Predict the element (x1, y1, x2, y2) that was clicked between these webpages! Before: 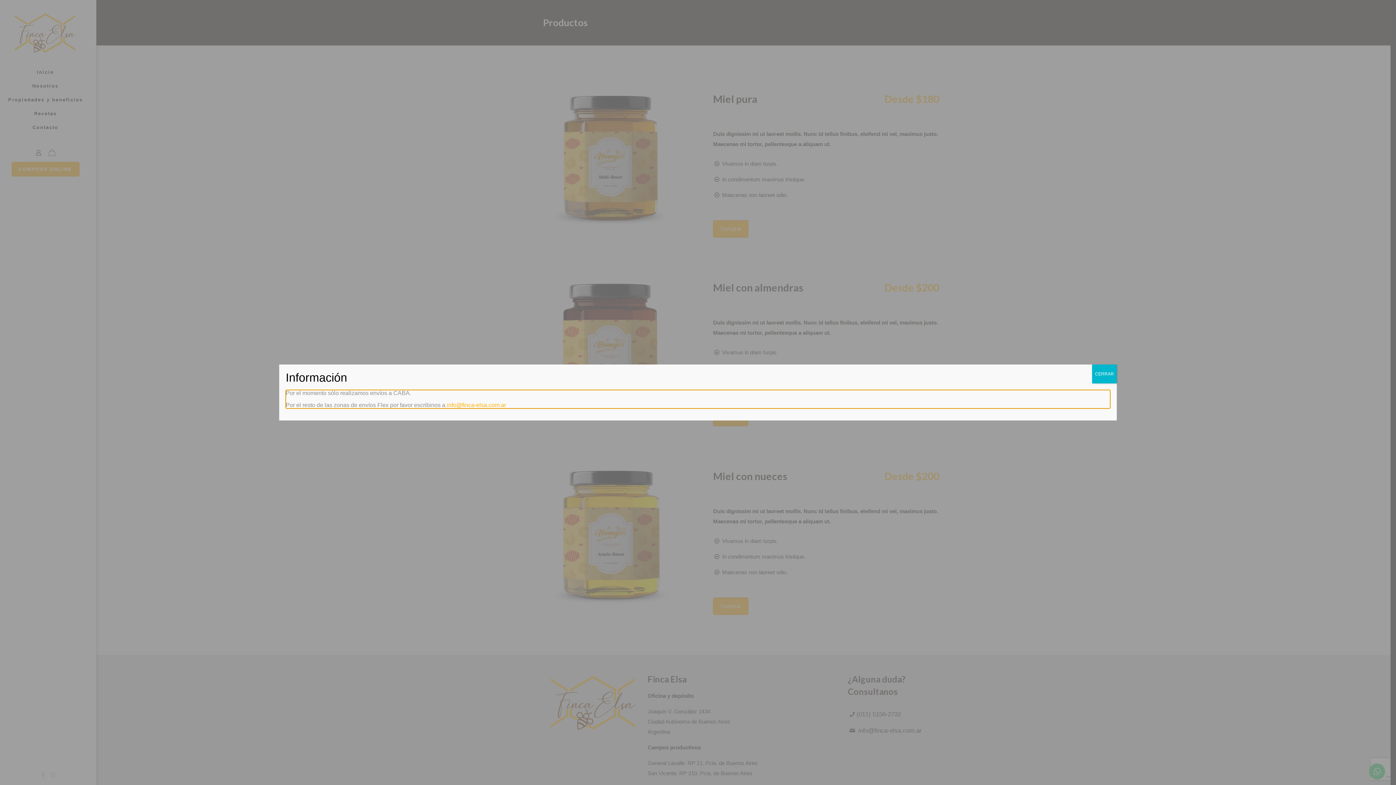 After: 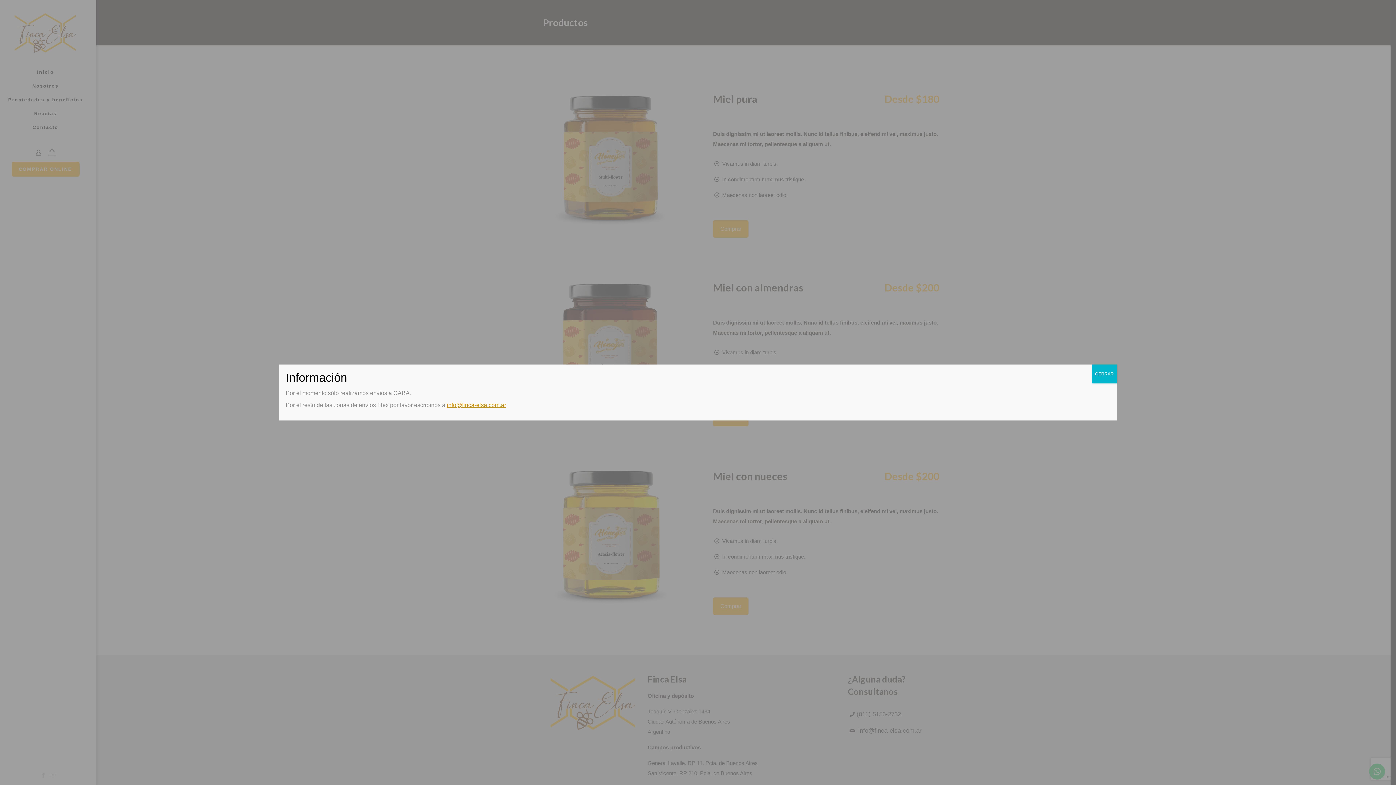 Action: label: info@finca-elsa.com.ar bbox: (446, 402, 506, 408)